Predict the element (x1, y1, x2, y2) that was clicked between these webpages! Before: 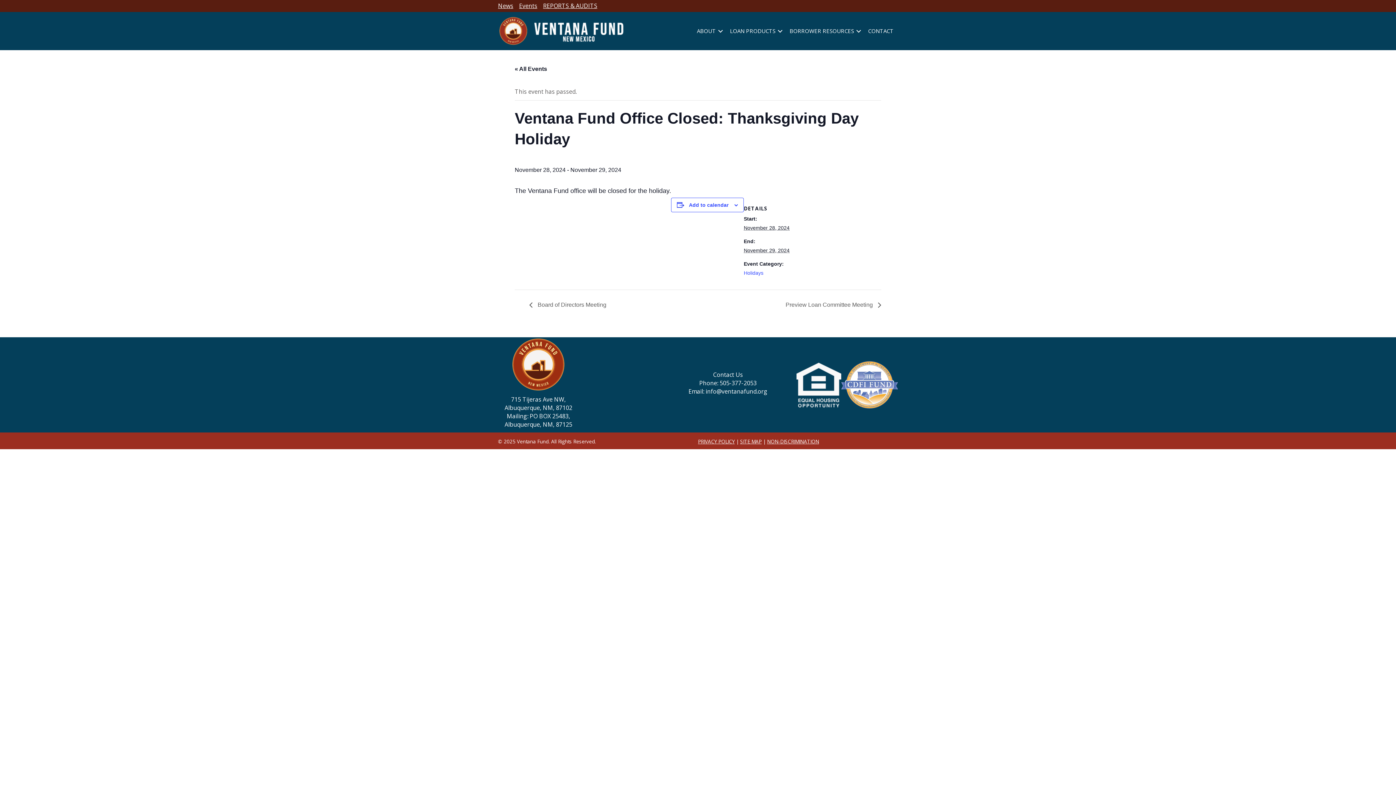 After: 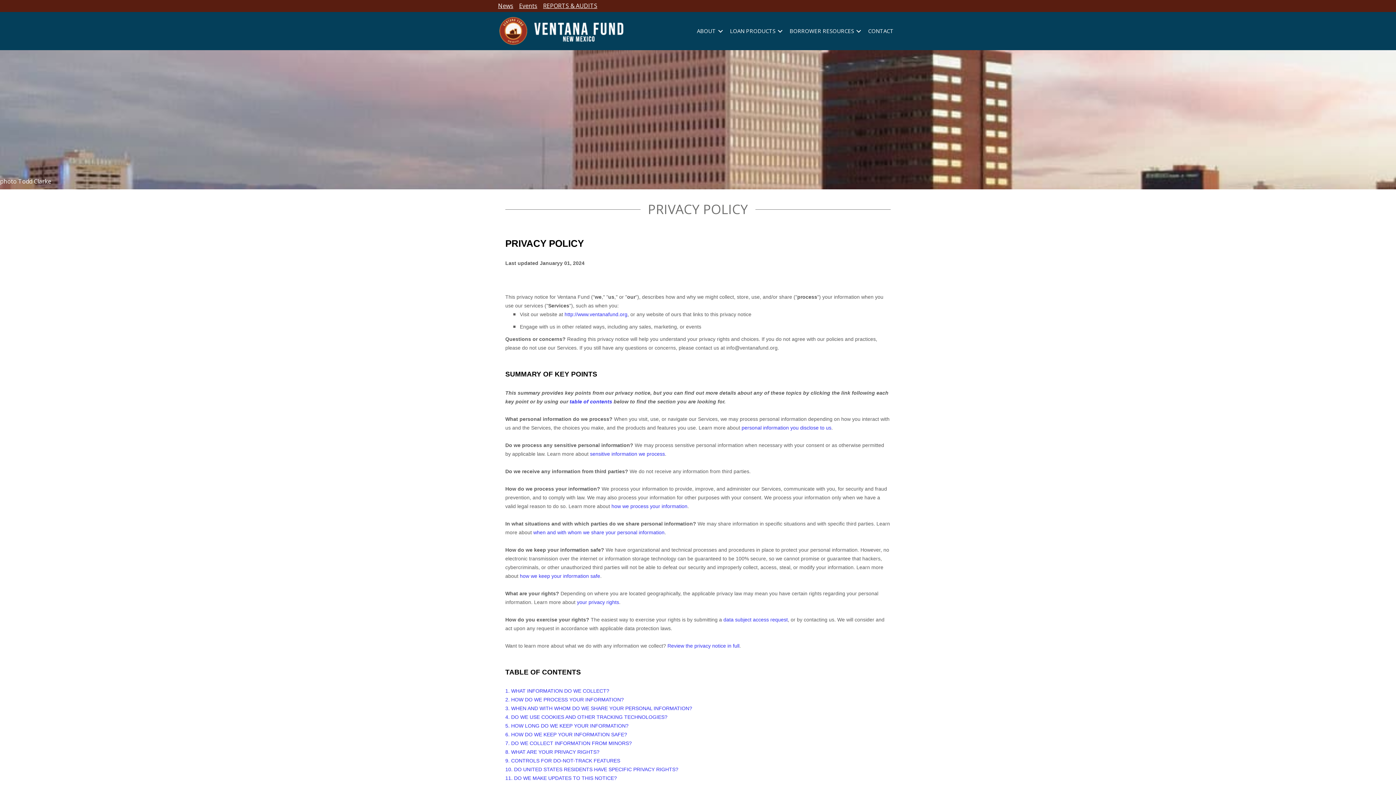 Action: bbox: (698, 438, 734, 445) label: PRIVACY POLICY